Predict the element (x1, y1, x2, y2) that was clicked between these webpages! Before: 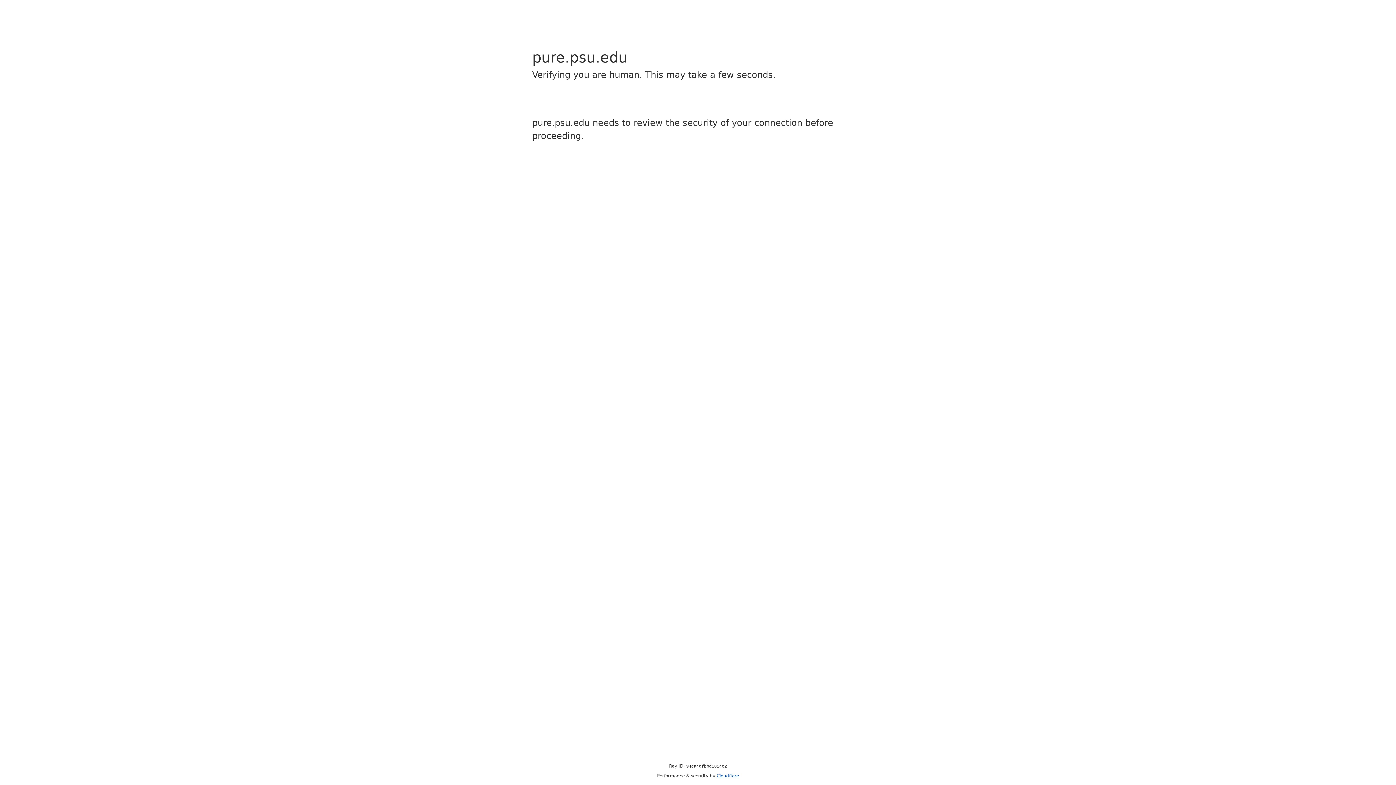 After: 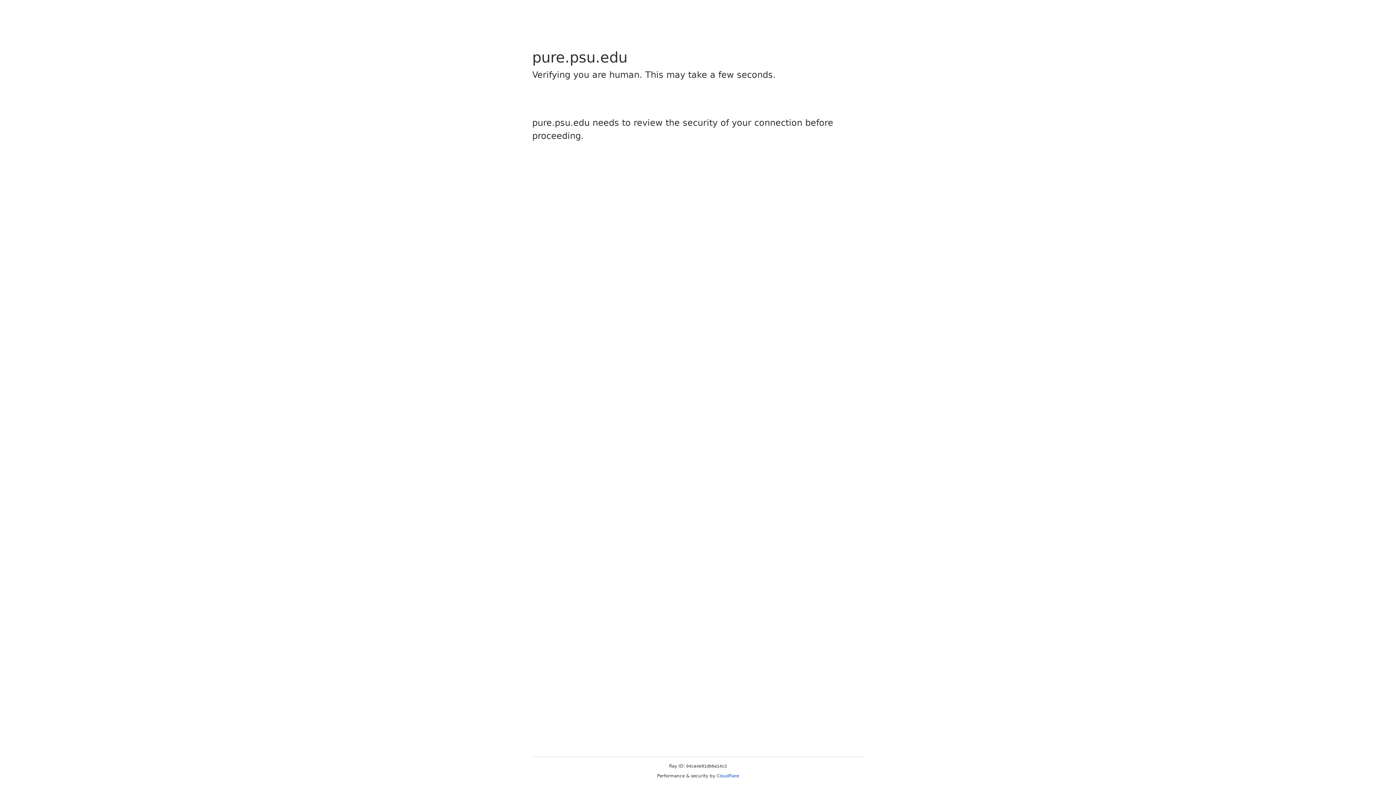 Action: label: Cloudflare bbox: (716, 773, 739, 778)